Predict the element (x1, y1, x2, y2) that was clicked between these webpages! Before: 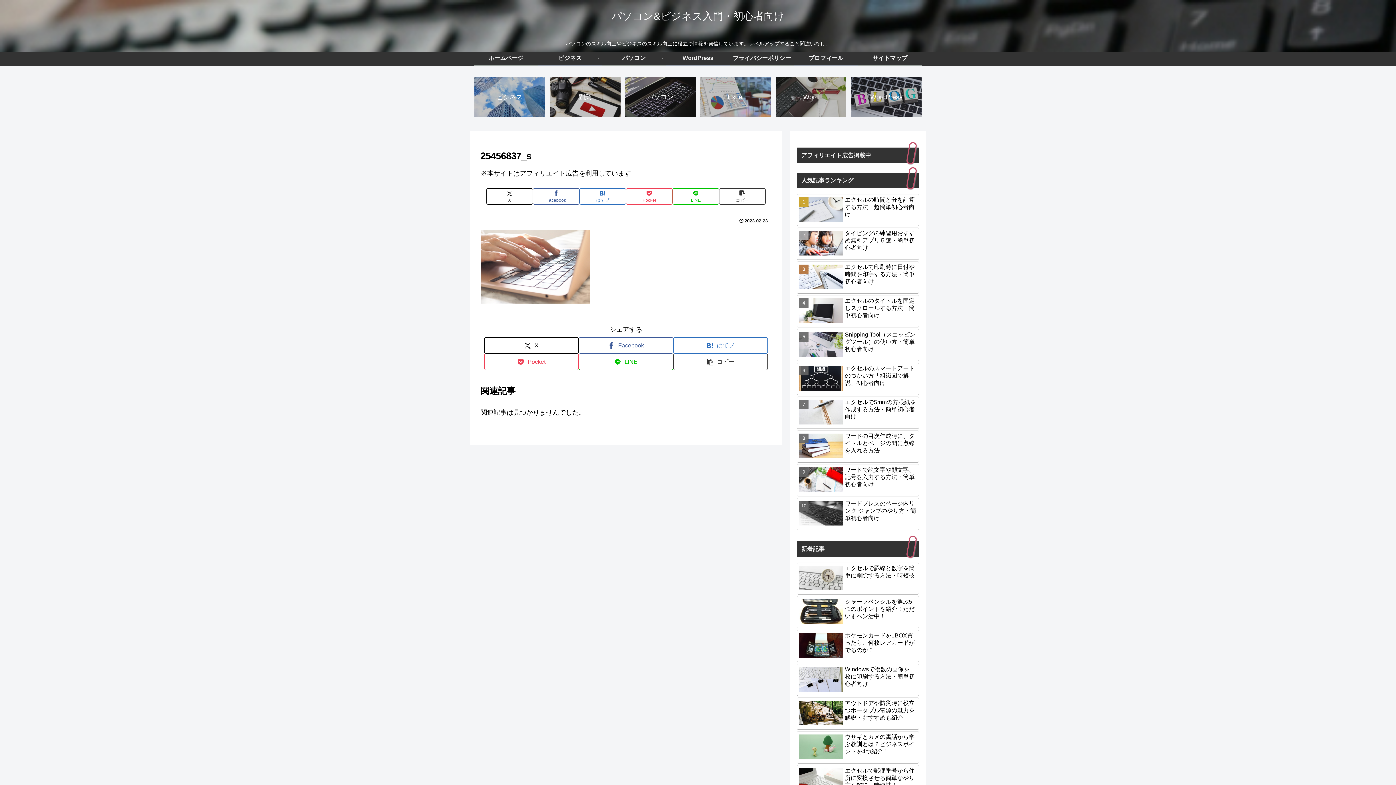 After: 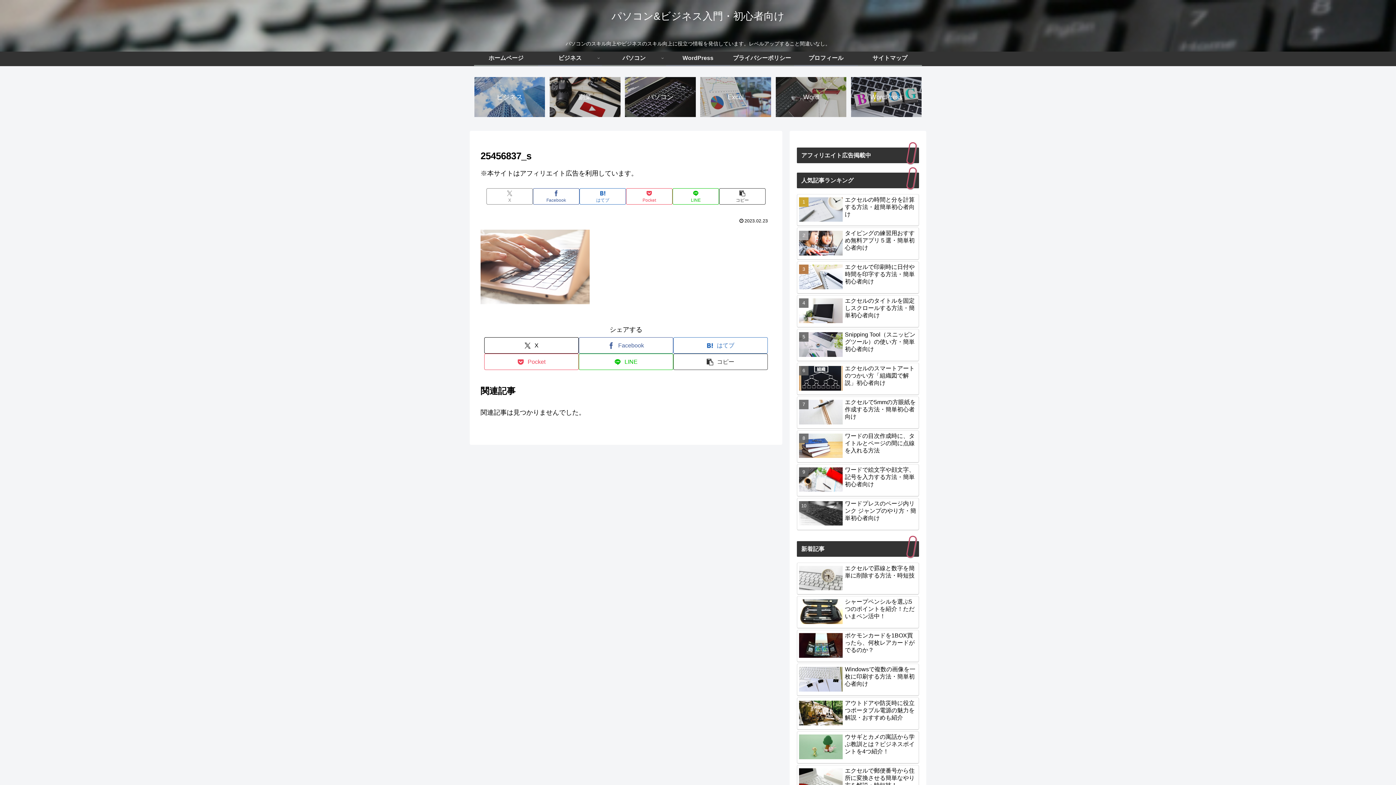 Action: label: Xでシェア bbox: (486, 188, 533, 204)